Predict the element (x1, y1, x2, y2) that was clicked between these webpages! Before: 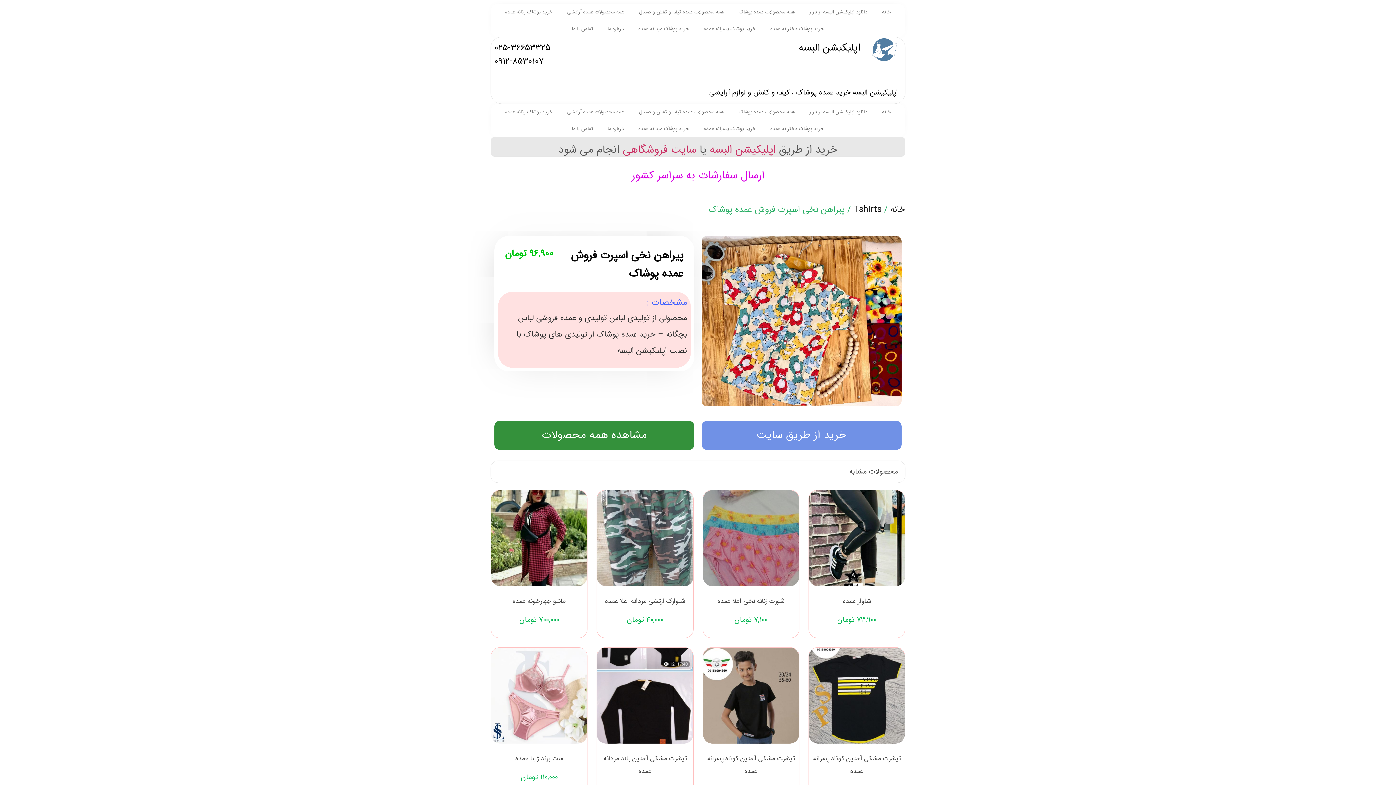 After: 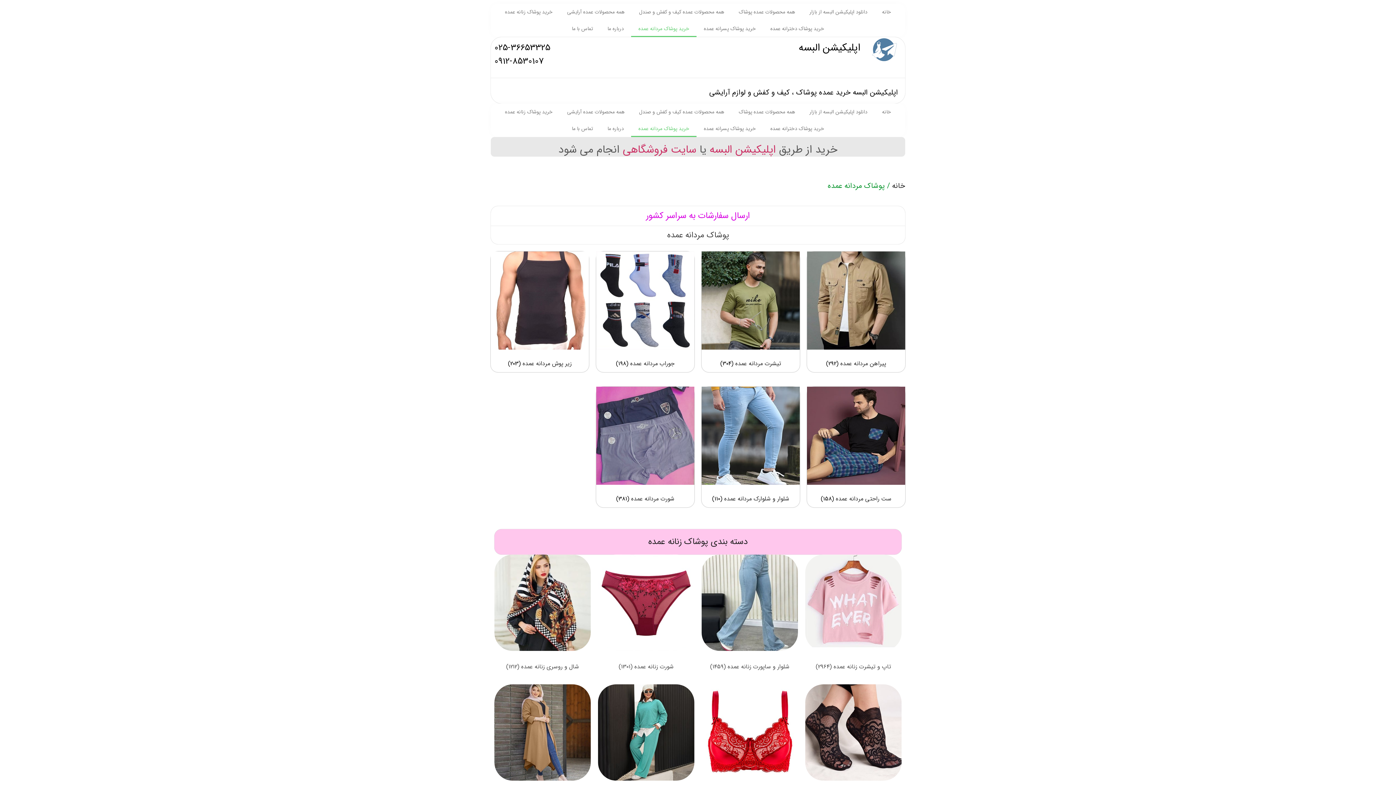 Action: bbox: (631, 120, 696, 137) label: خرید پوشاک مردانه عمده